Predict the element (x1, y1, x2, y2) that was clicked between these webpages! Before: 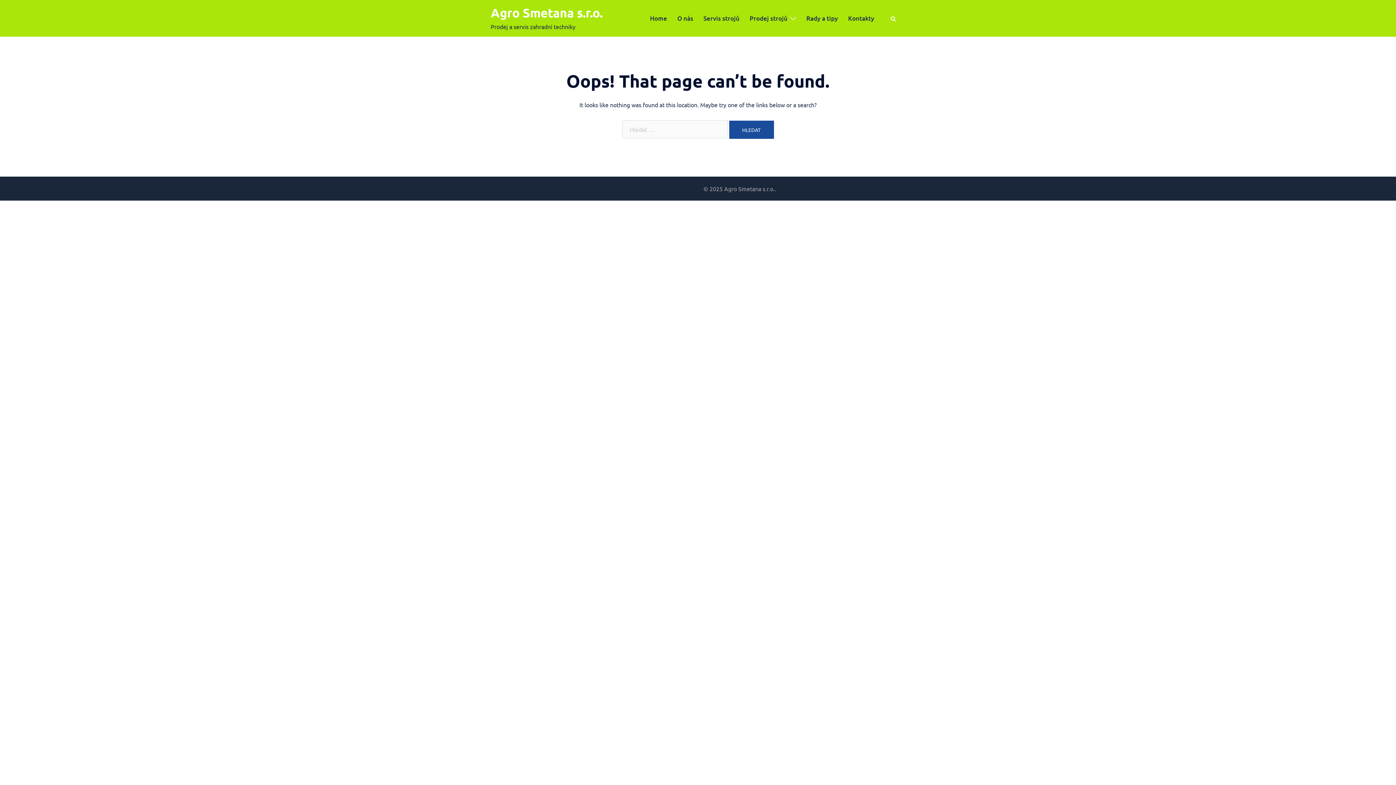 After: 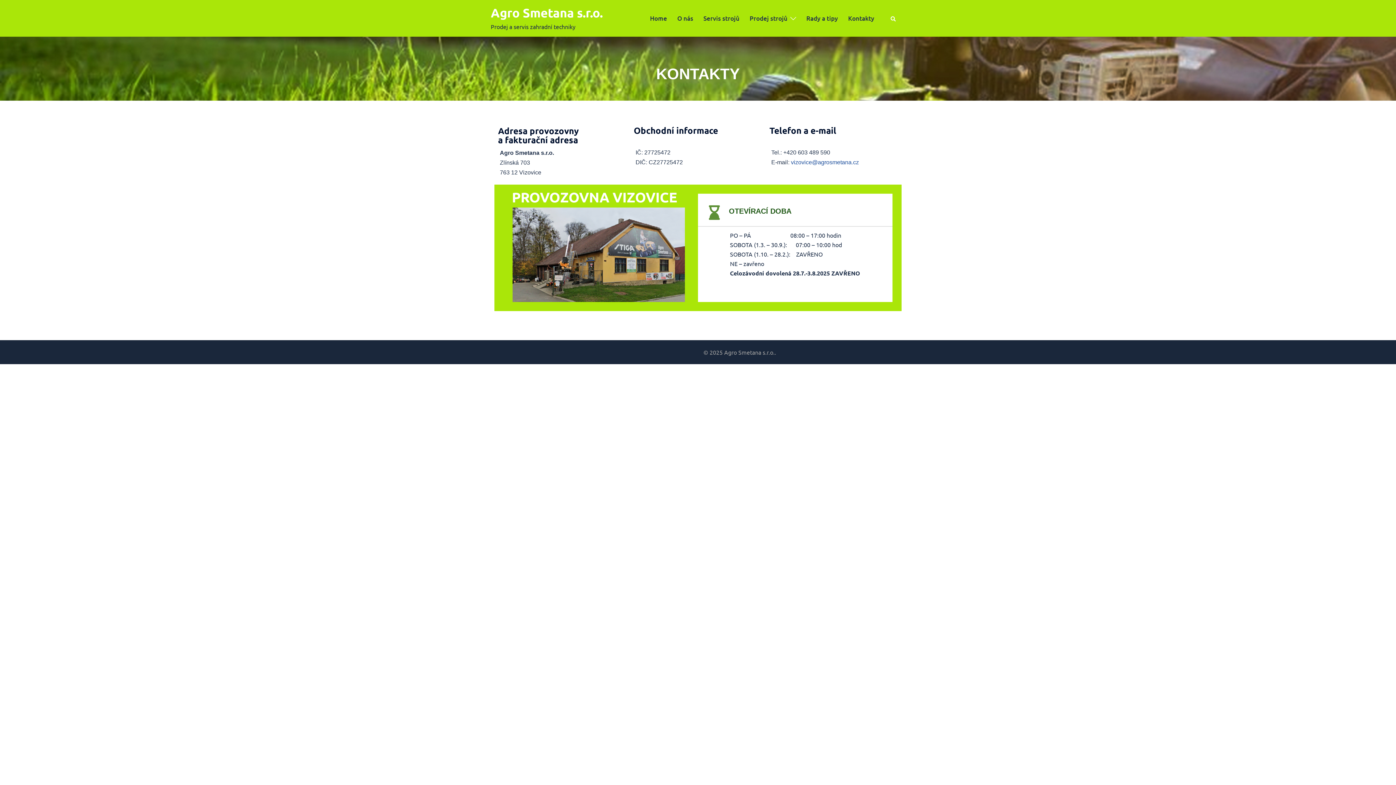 Action: label: Kontakty bbox: (848, 13, 874, 23)